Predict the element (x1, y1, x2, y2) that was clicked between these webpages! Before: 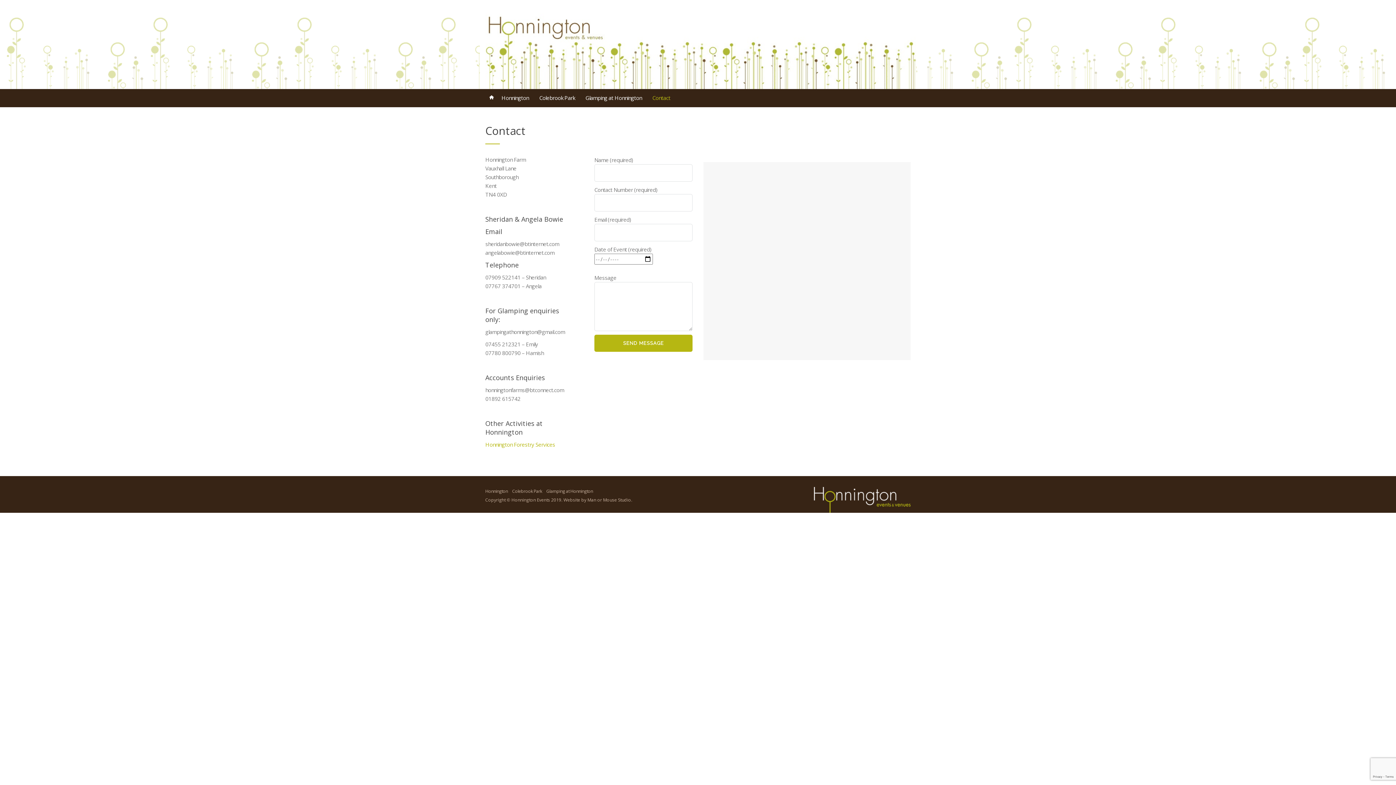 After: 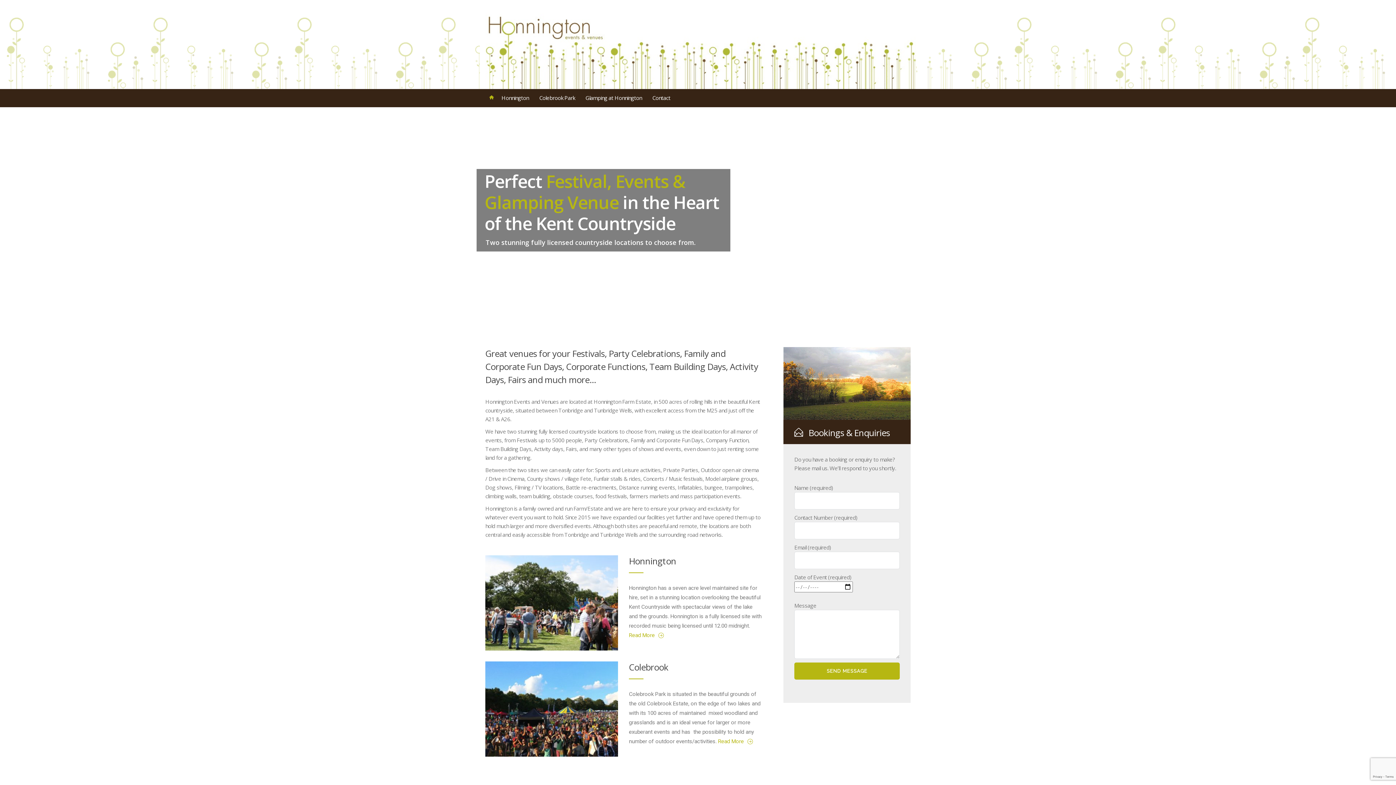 Action: bbox: (485, 89, 498, 107)